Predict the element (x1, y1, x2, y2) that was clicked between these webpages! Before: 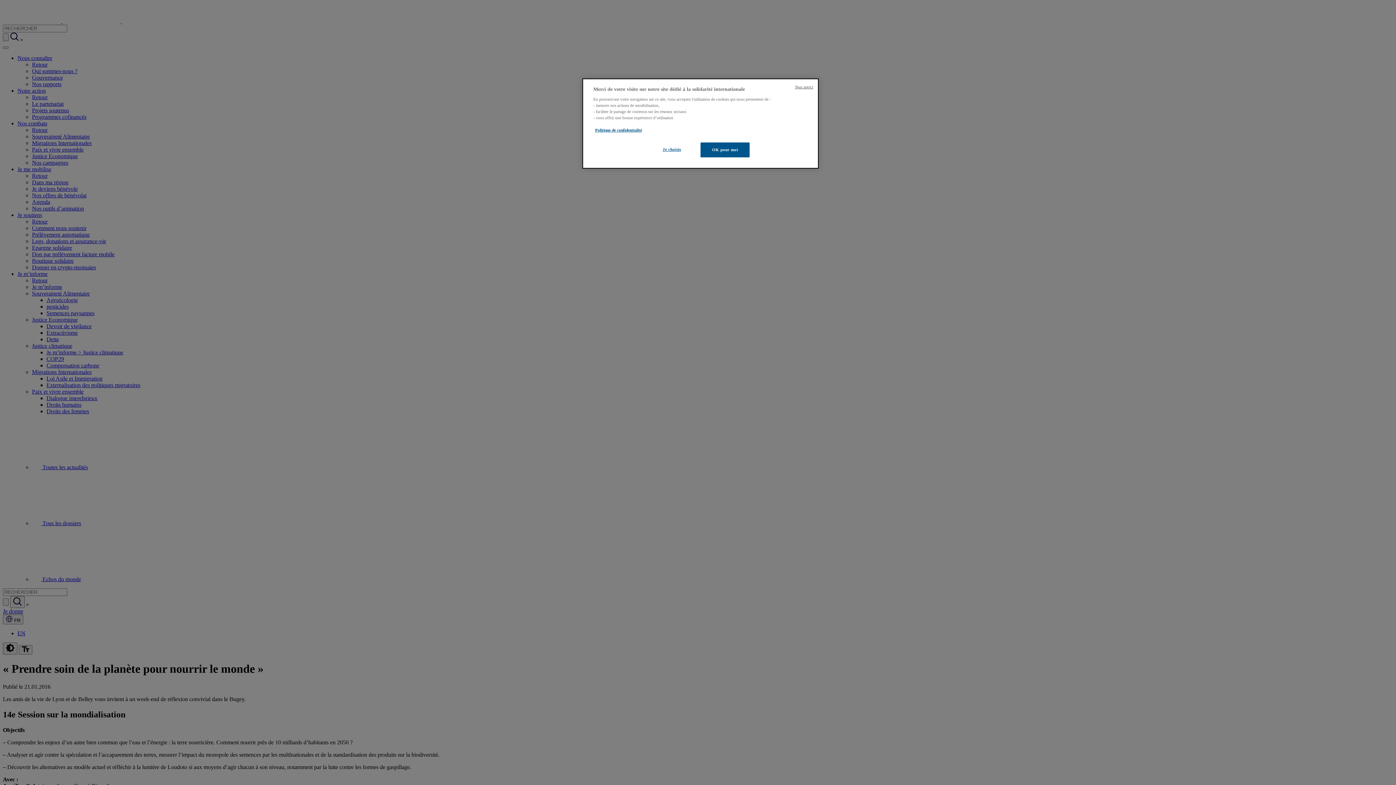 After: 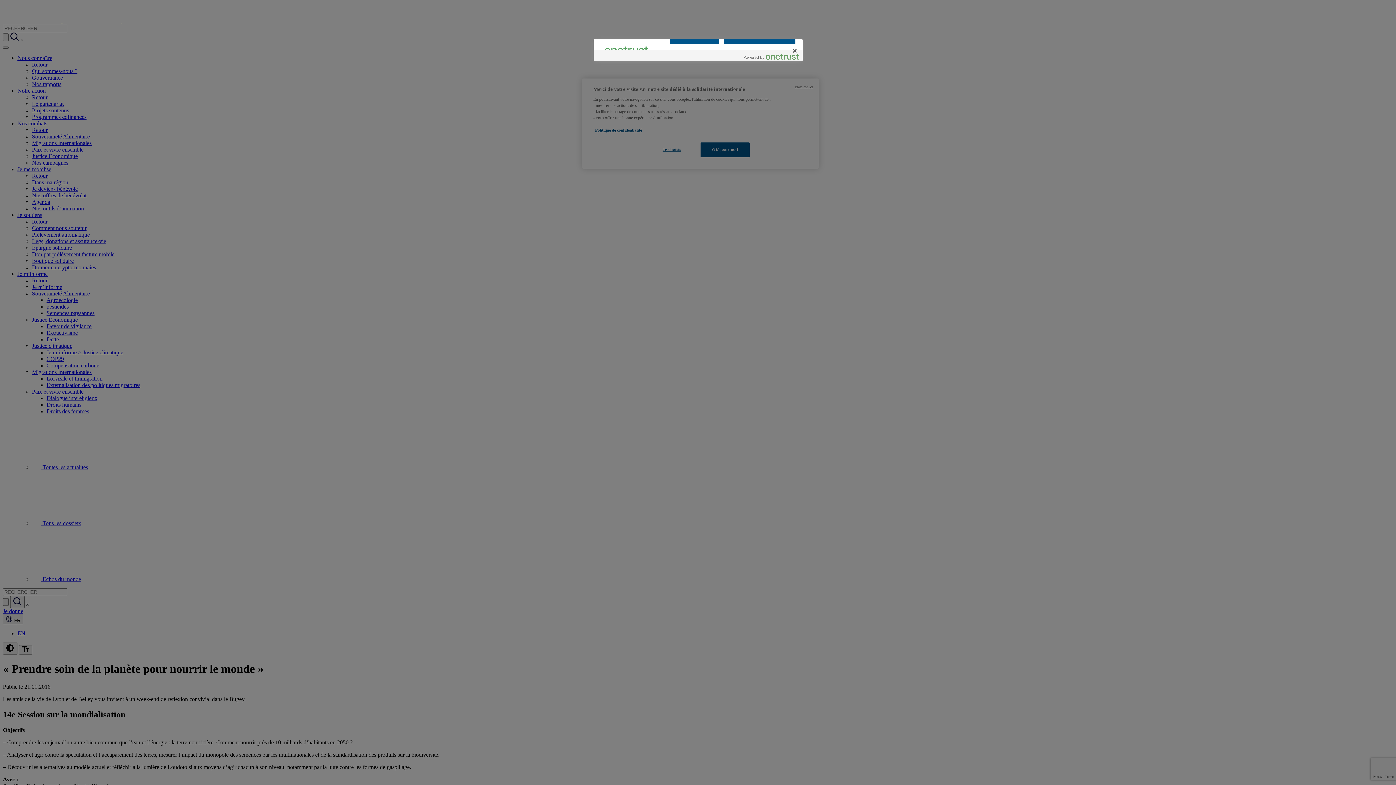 Action: bbox: (647, 142, 696, 156) label: Je choisis